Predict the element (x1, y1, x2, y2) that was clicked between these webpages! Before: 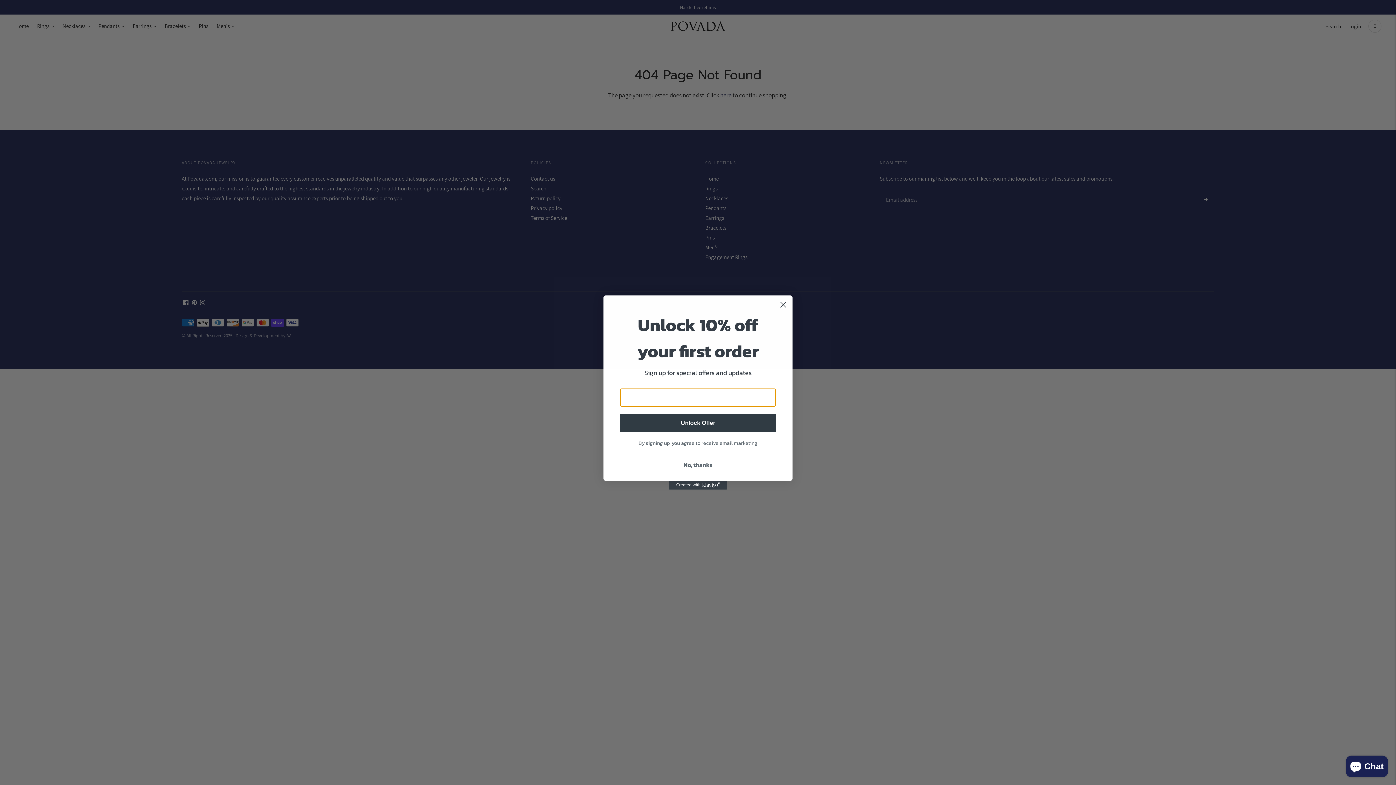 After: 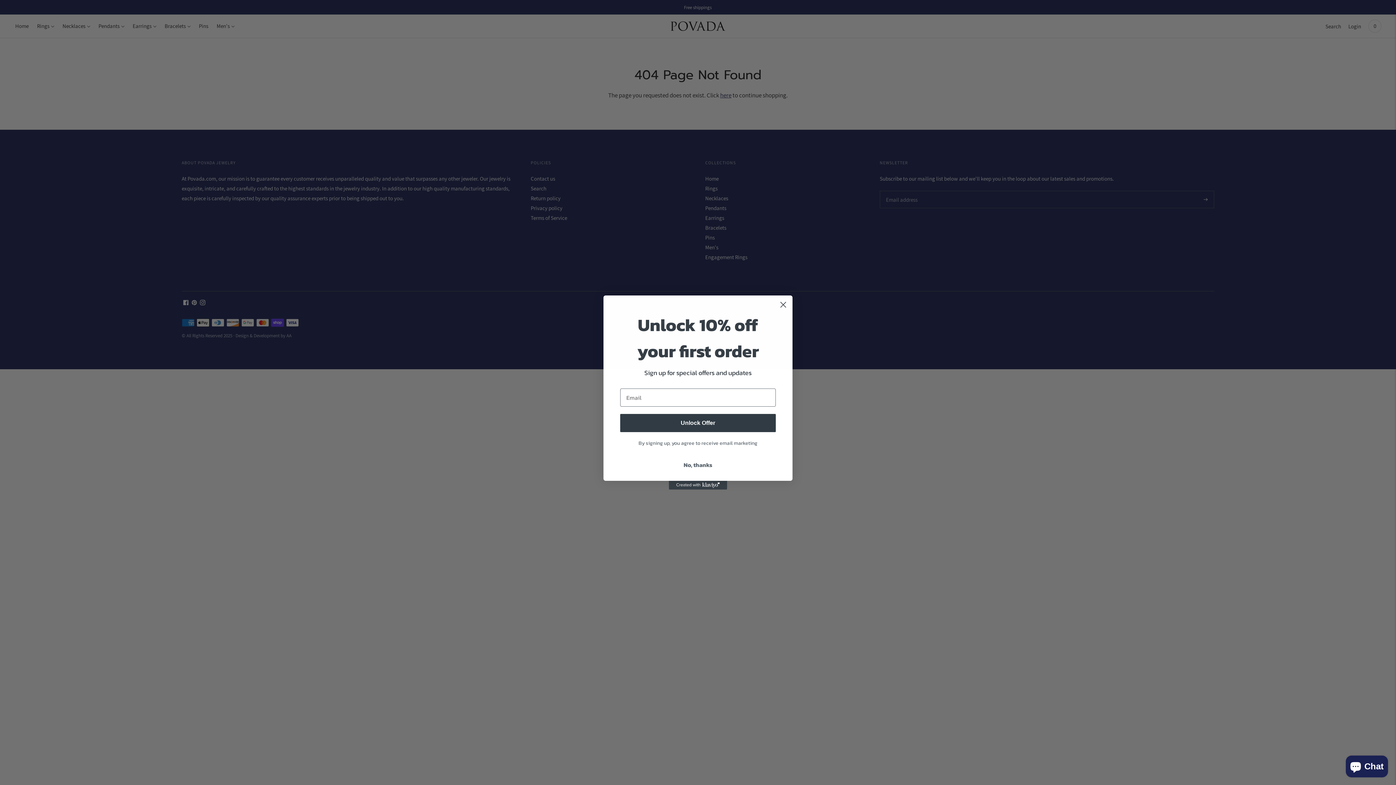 Action: label: Created with Klaviyo - opens in a new tab bbox: (669, 481, 727, 489)